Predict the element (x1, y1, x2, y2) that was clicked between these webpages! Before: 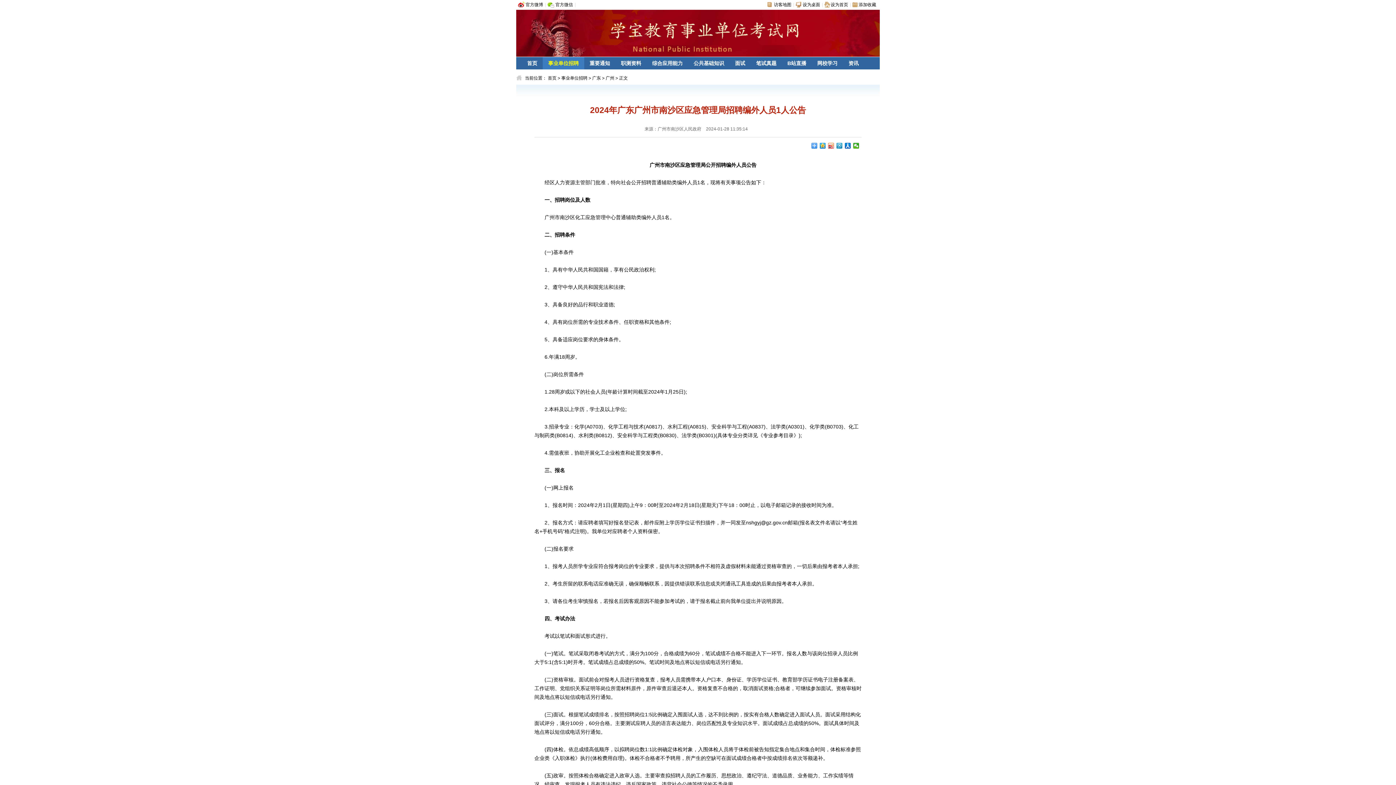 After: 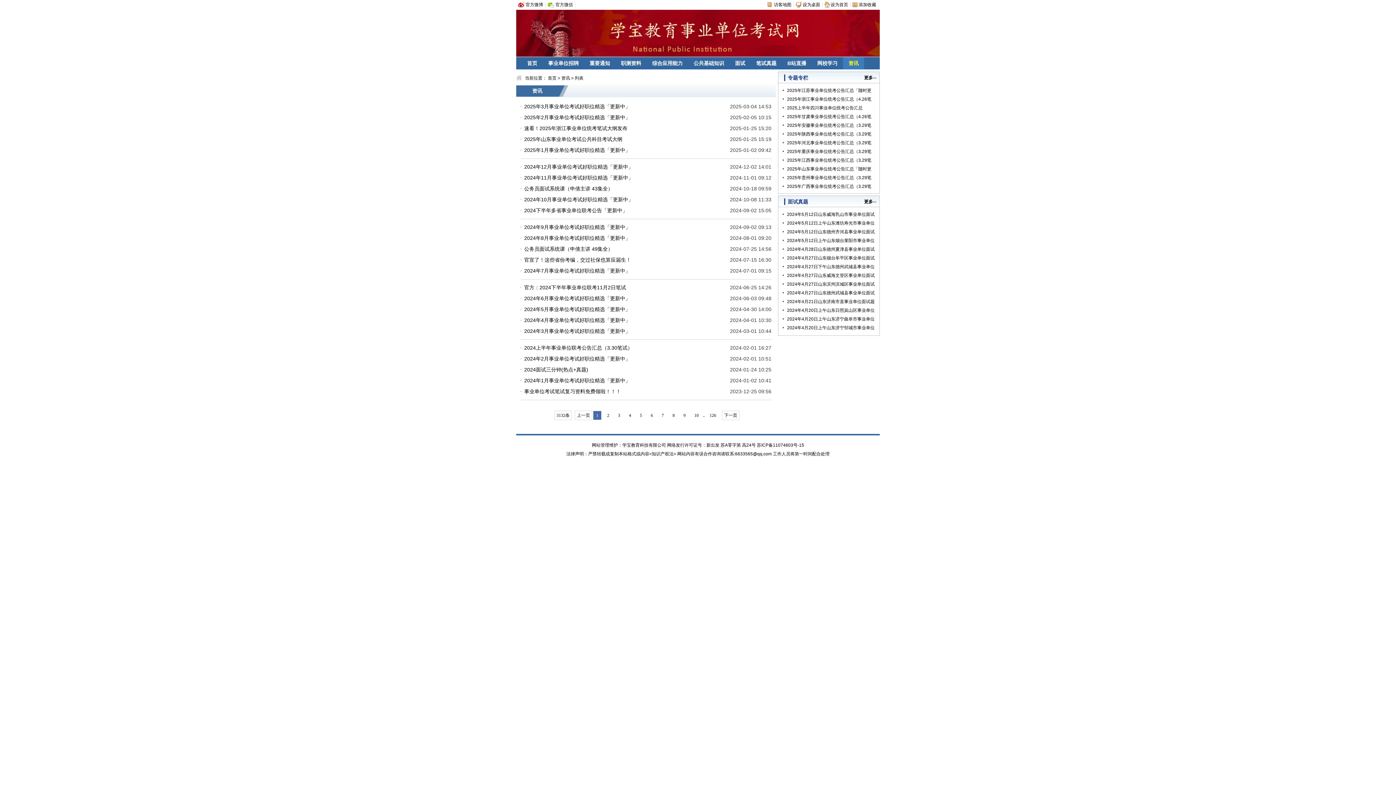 Action: bbox: (843, 57, 864, 69) label: 资讯